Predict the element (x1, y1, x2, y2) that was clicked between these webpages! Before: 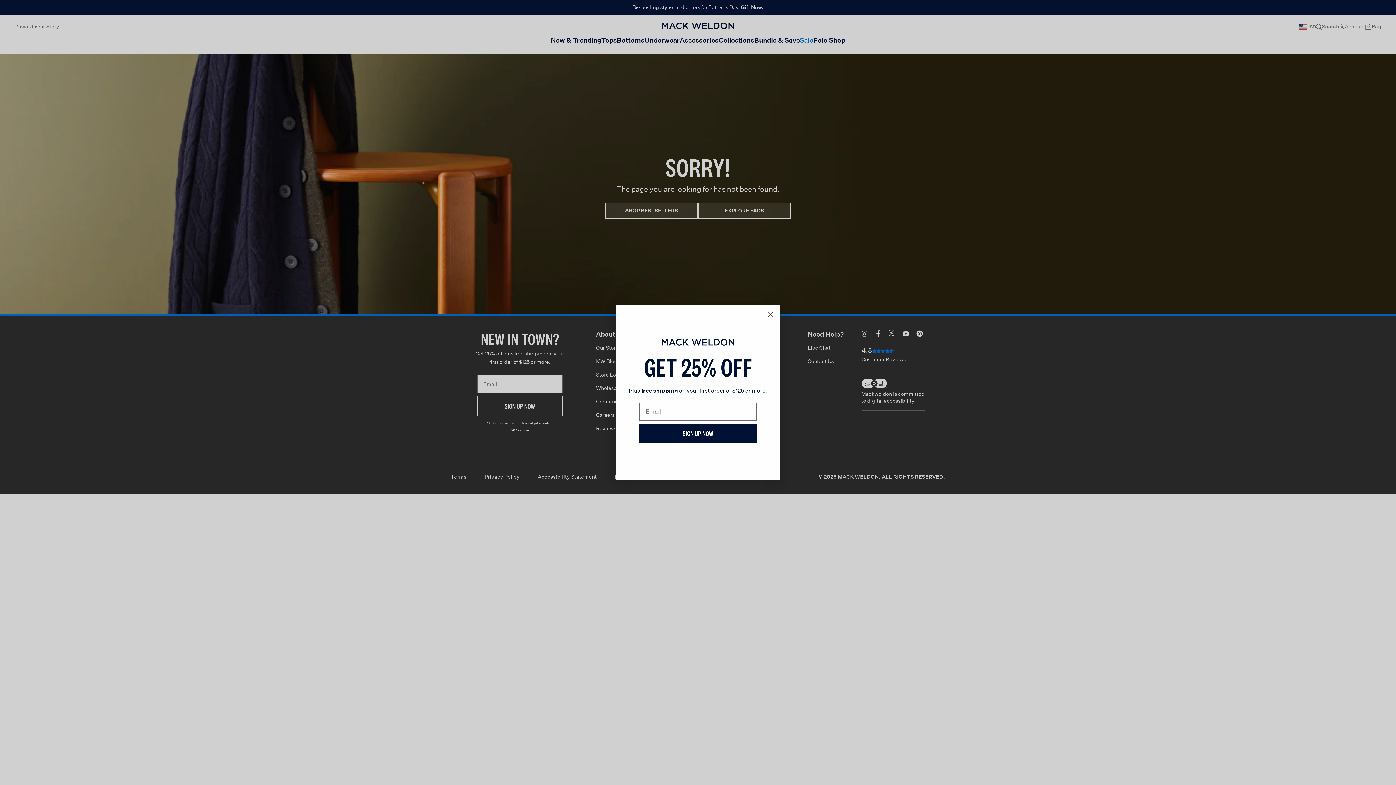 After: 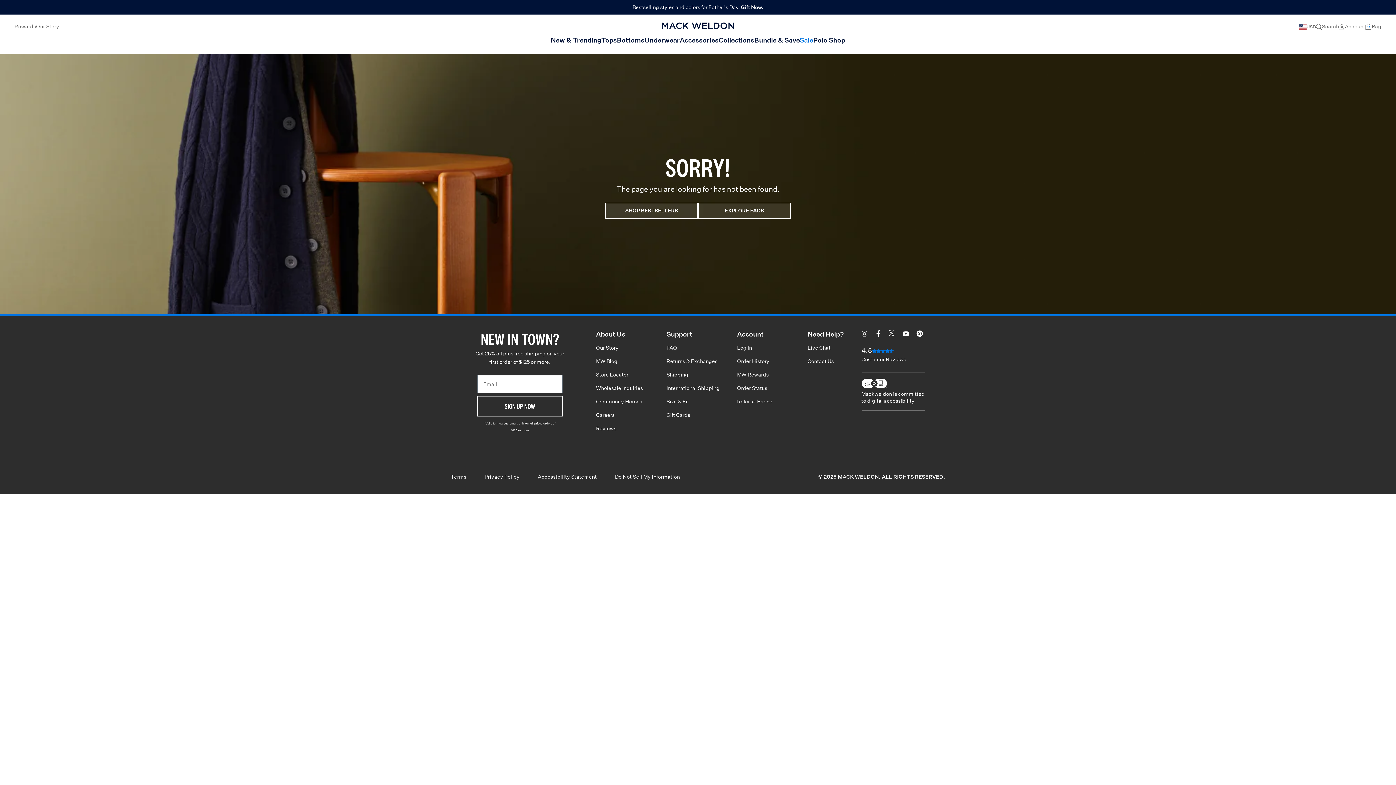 Action: bbox: (764, 308, 777, 320) label: Close dialog